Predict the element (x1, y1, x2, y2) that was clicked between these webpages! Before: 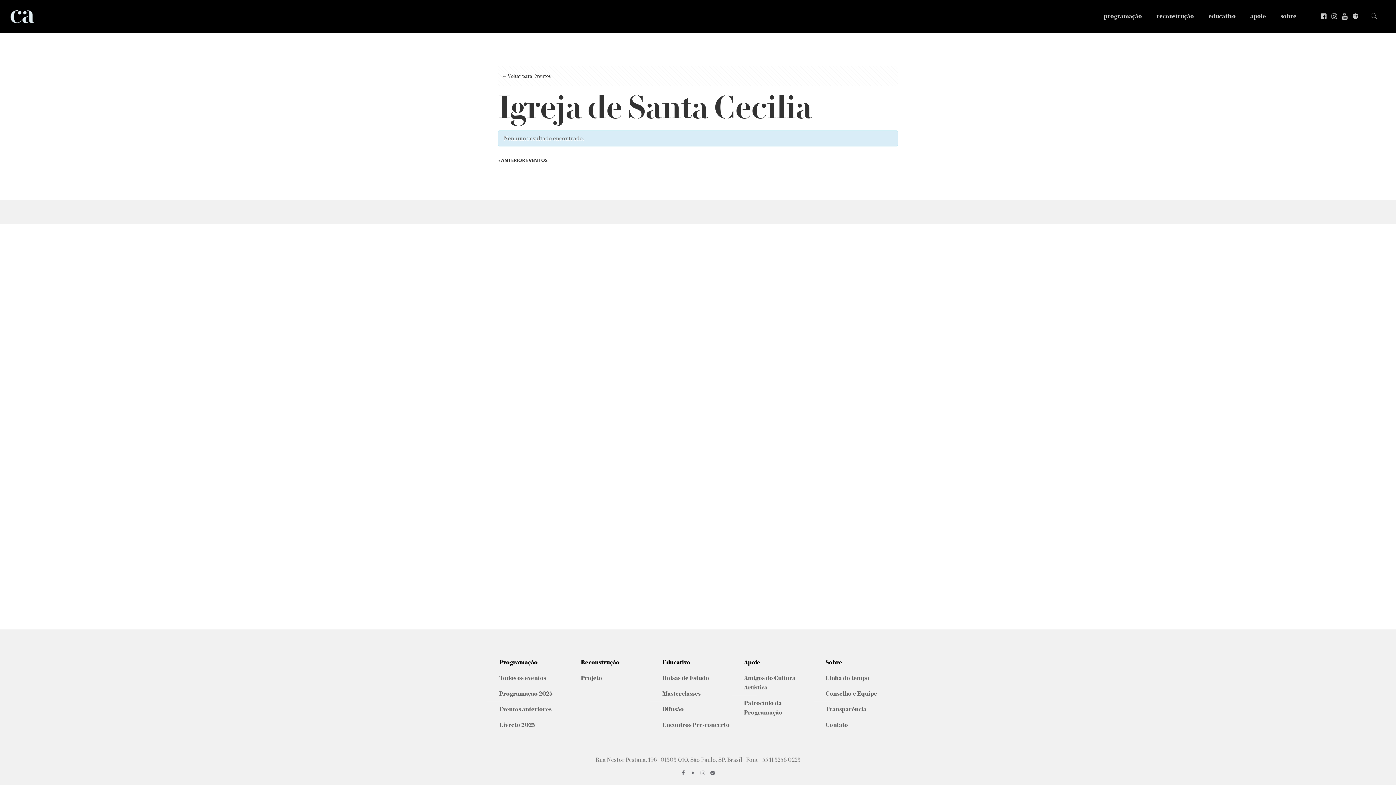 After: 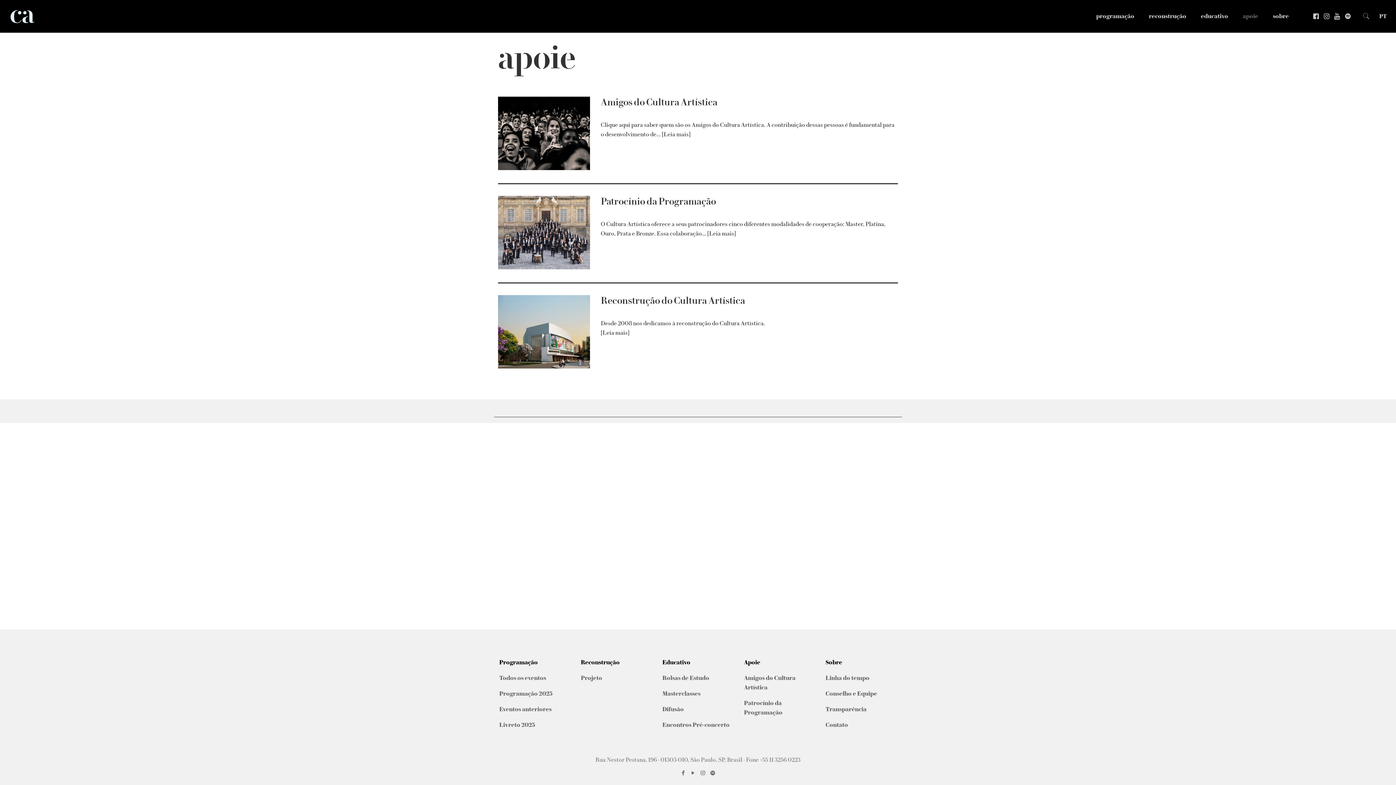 Action: label: apoie bbox: (1243, 0, 1273, 32)